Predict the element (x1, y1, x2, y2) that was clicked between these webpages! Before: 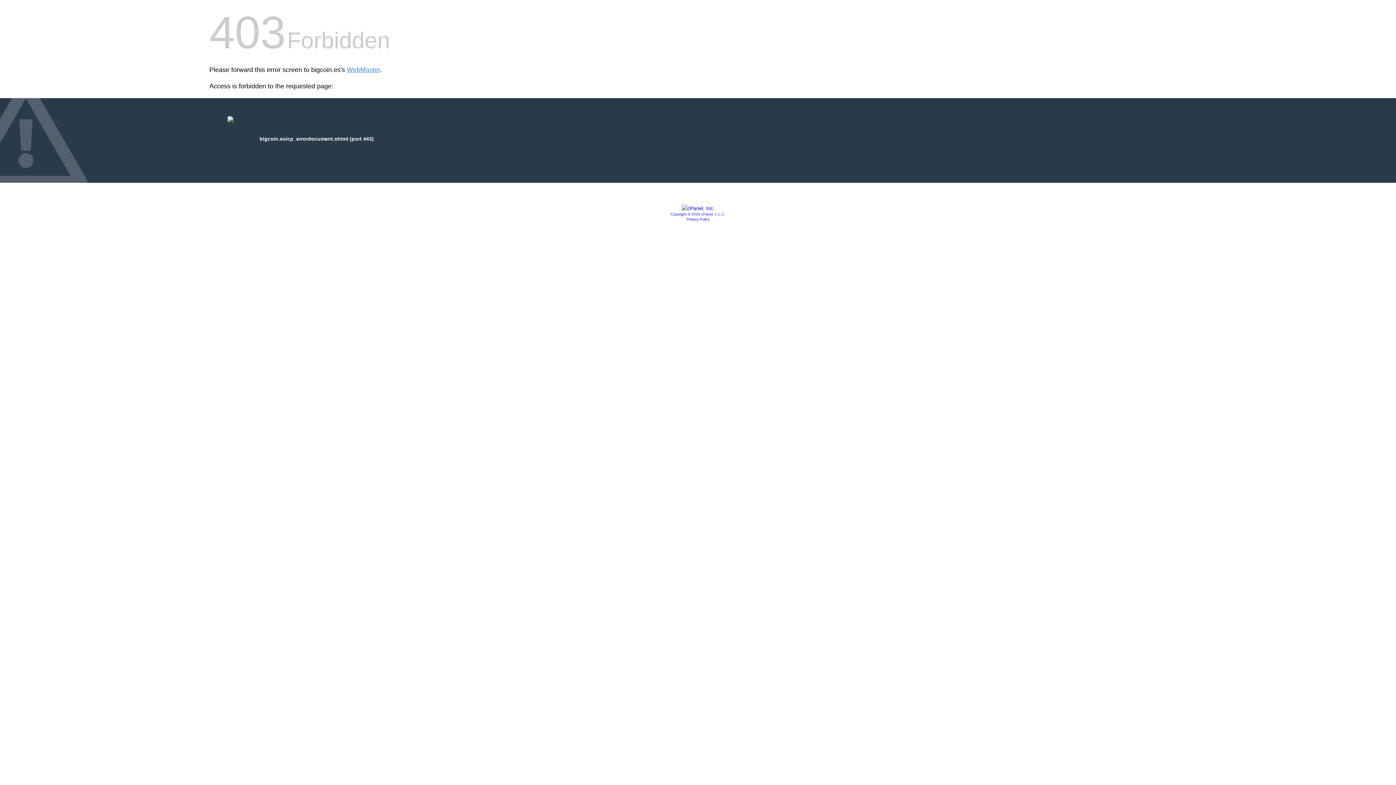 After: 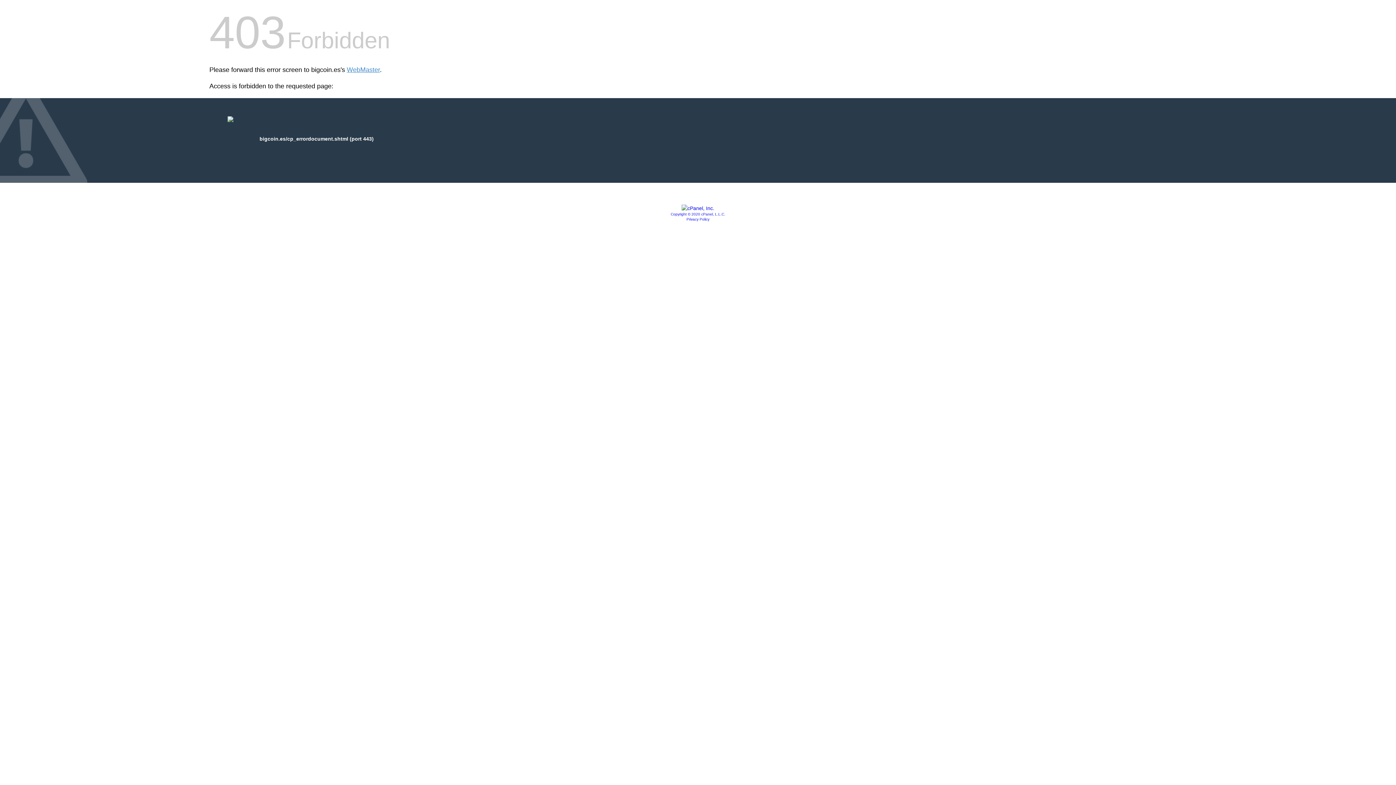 Action: label: Privacy Policy bbox: (686, 217, 709, 221)